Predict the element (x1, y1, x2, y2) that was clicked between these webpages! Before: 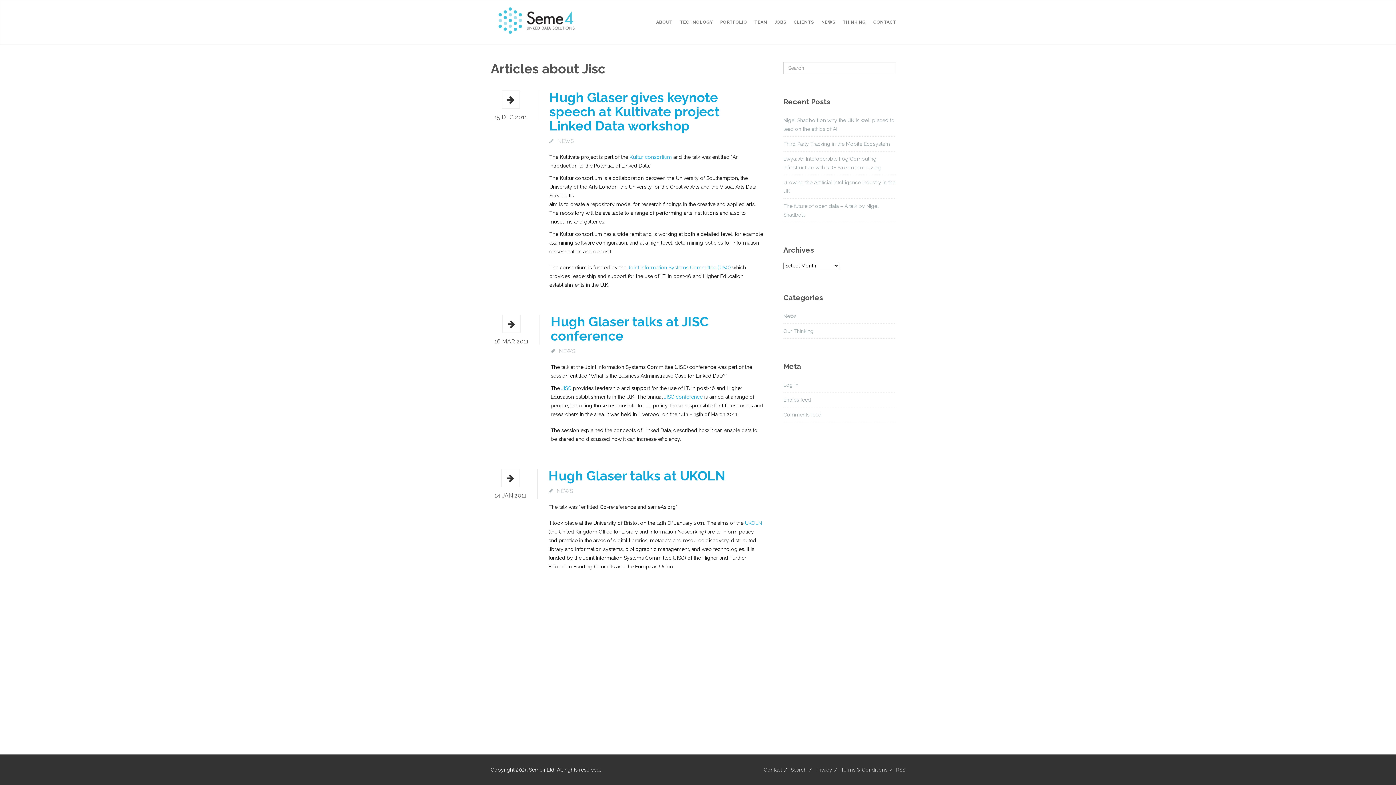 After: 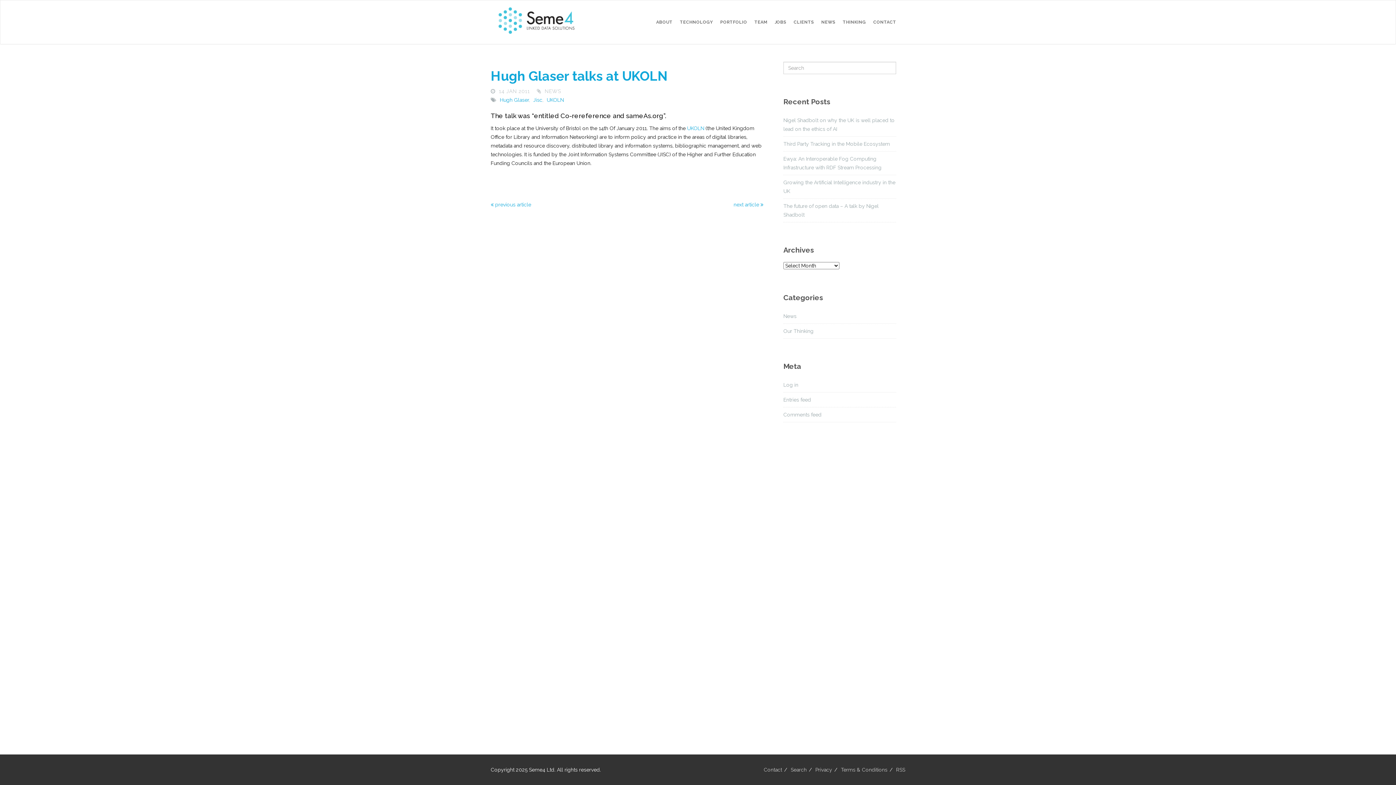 Action: bbox: (501, 475, 519, 482)